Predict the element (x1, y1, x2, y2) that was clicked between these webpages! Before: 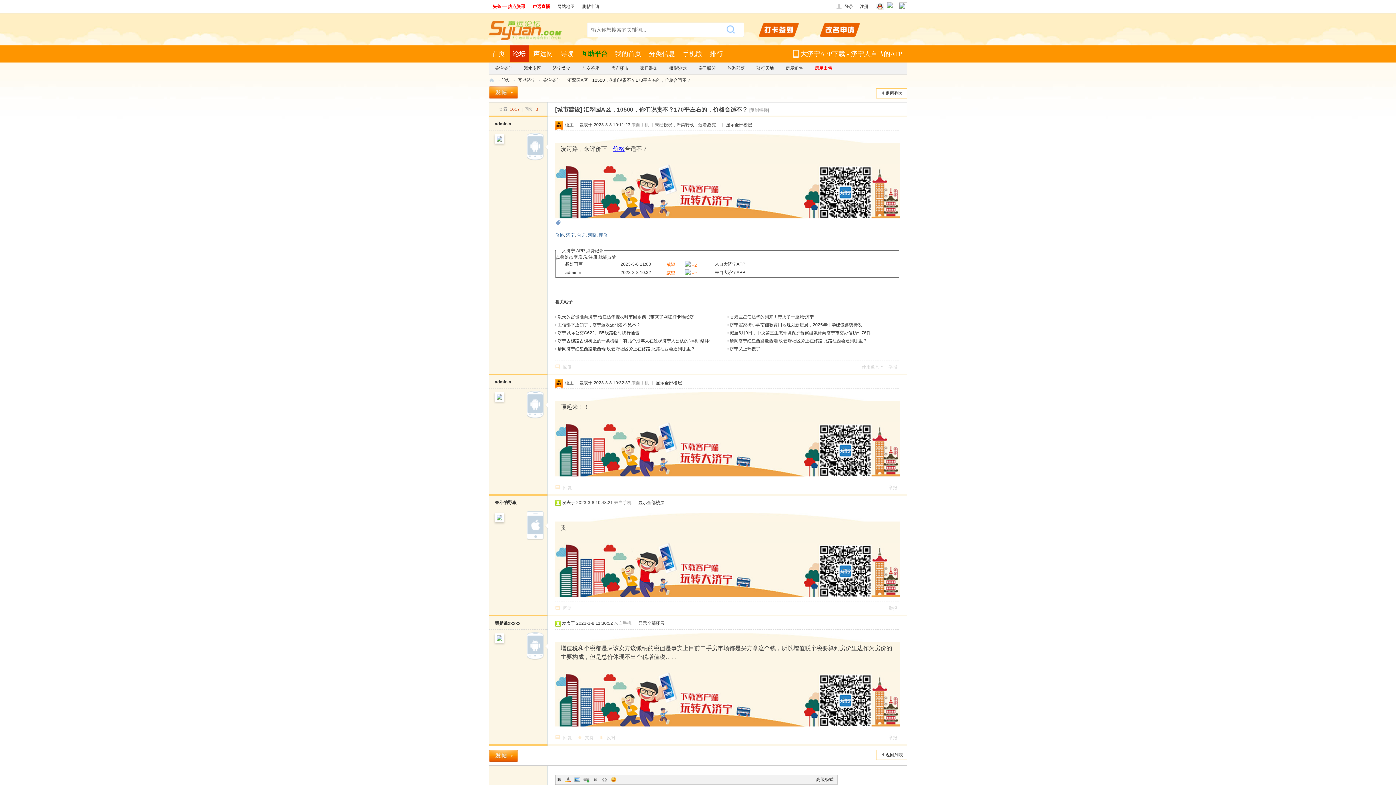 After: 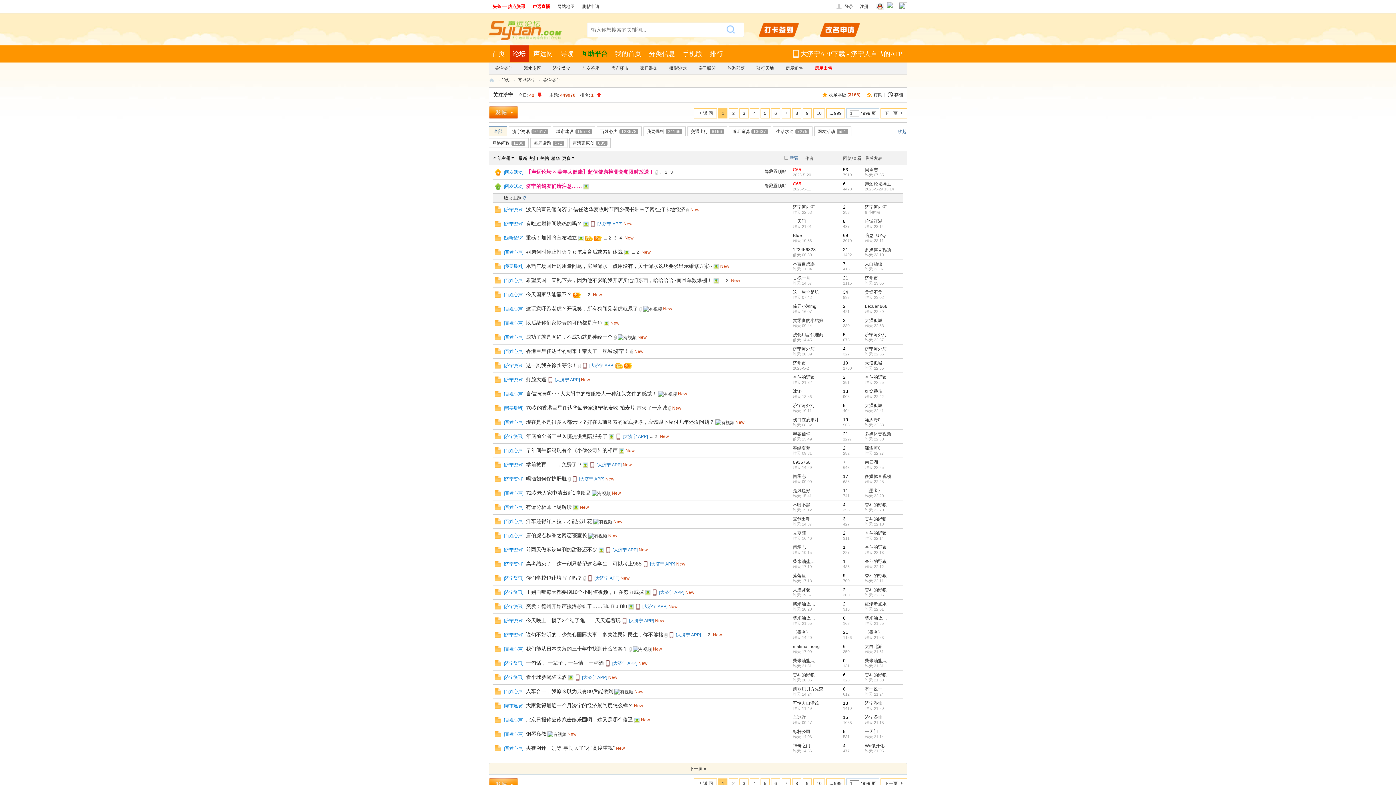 Action: label: 关注济宁 bbox: (491, 64, 516, 72)